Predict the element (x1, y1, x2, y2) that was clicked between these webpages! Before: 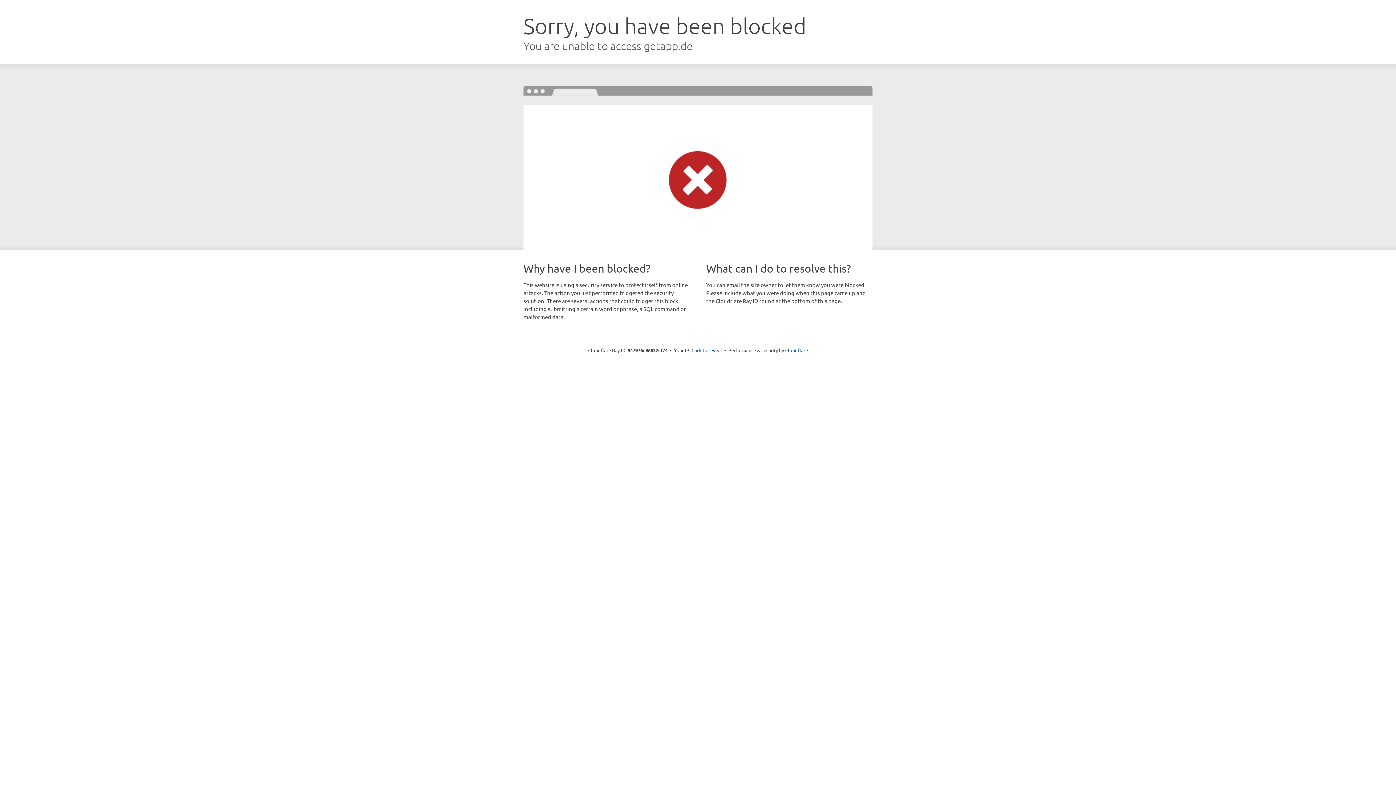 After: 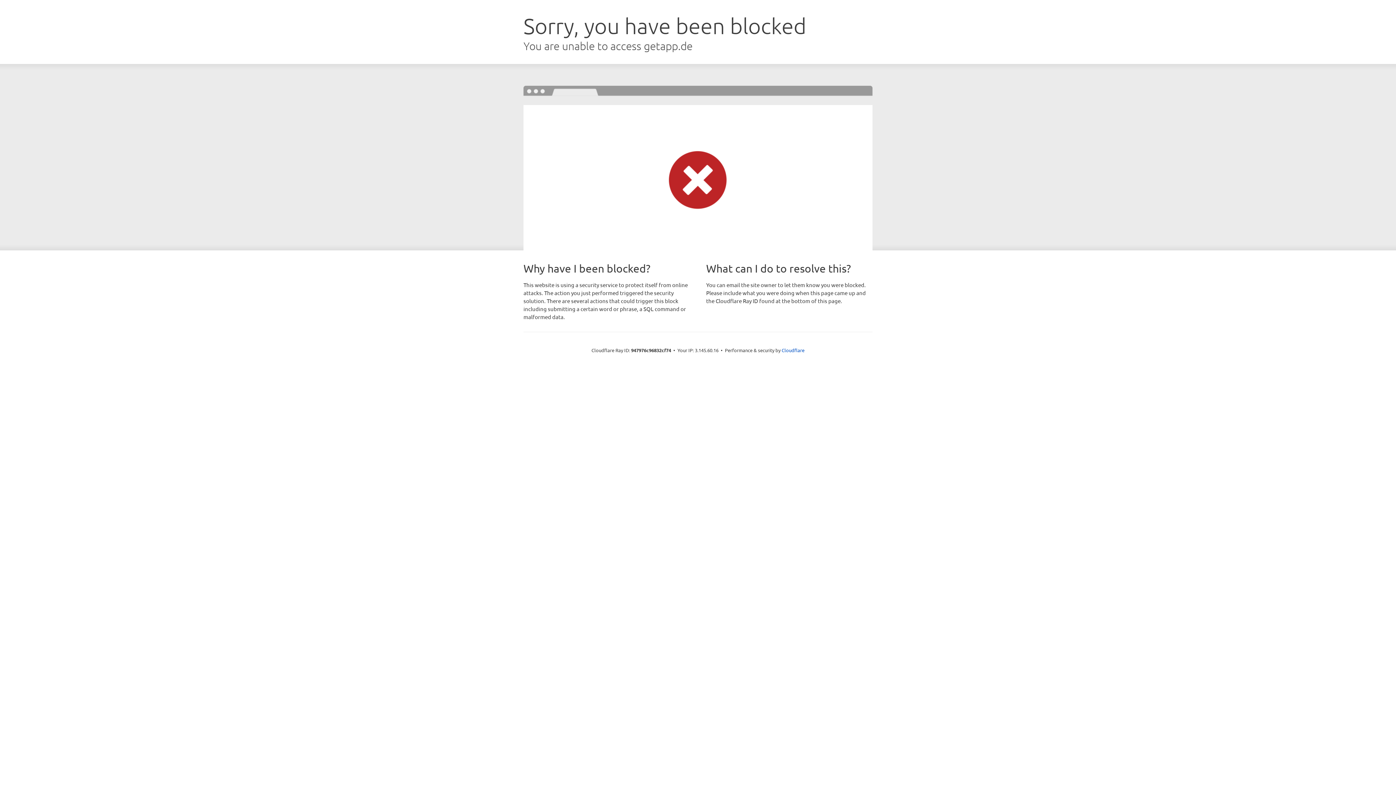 Action: label: Click to reveal bbox: (691, 346, 722, 353)